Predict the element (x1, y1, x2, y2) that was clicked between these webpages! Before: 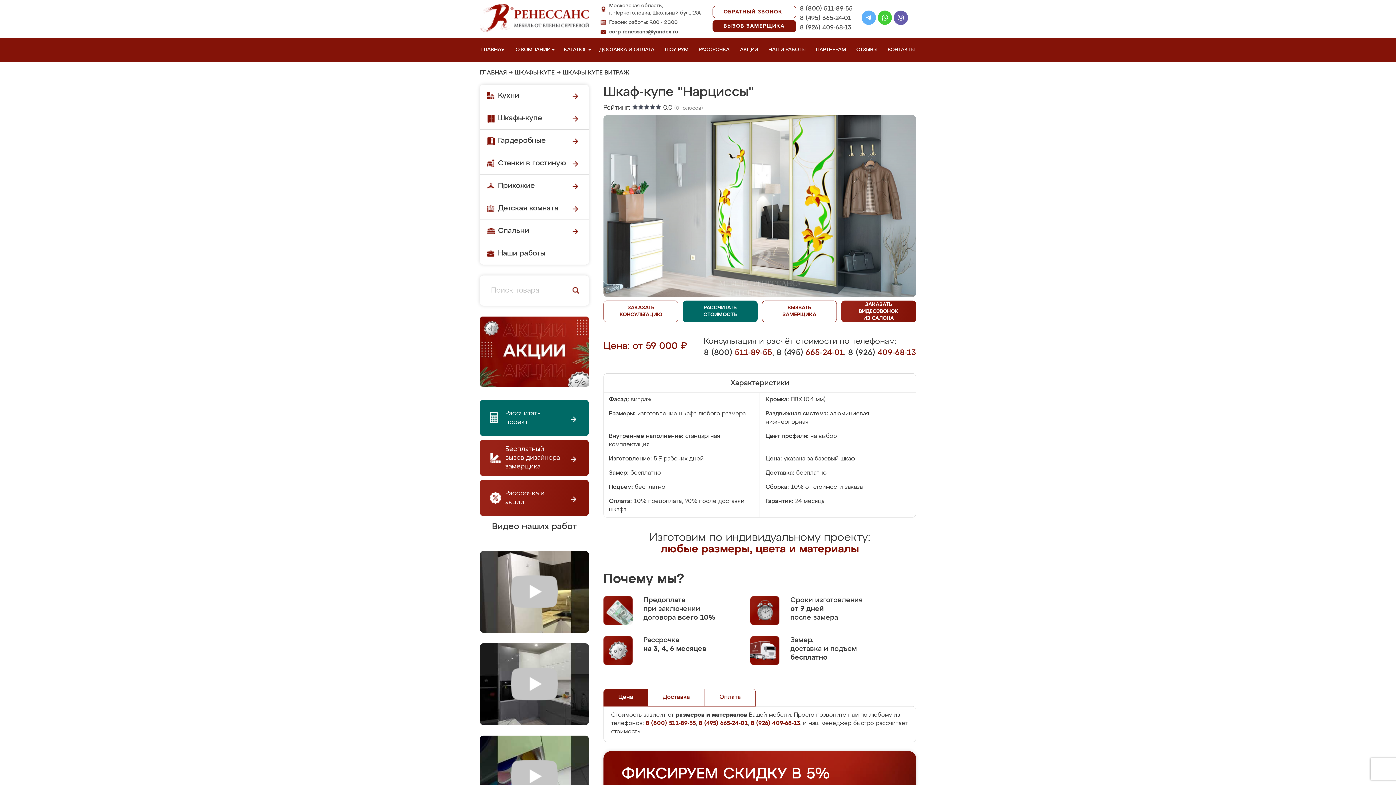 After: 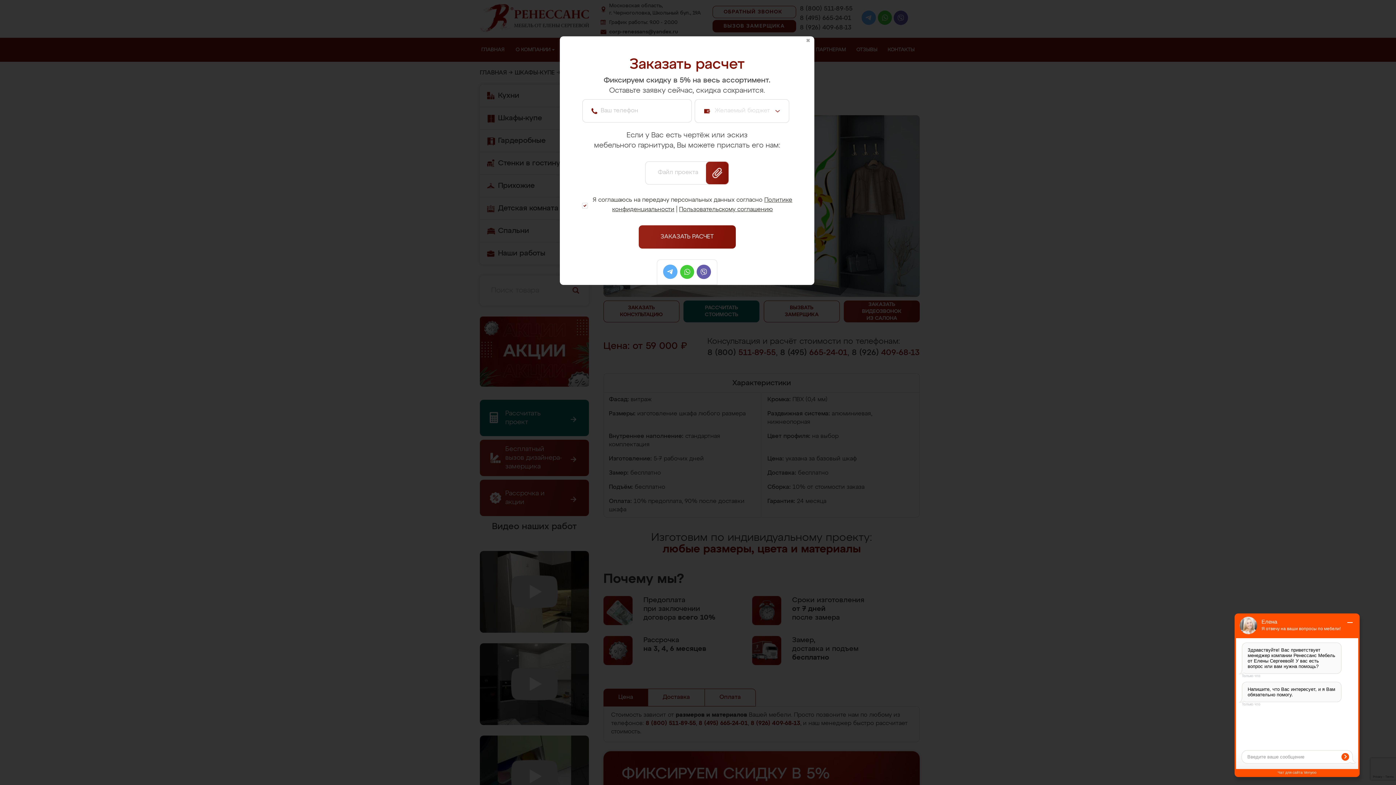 Action: label: РАССЧИТАТЬ
СТОИМОСТЬ bbox: (682, 300, 757, 322)